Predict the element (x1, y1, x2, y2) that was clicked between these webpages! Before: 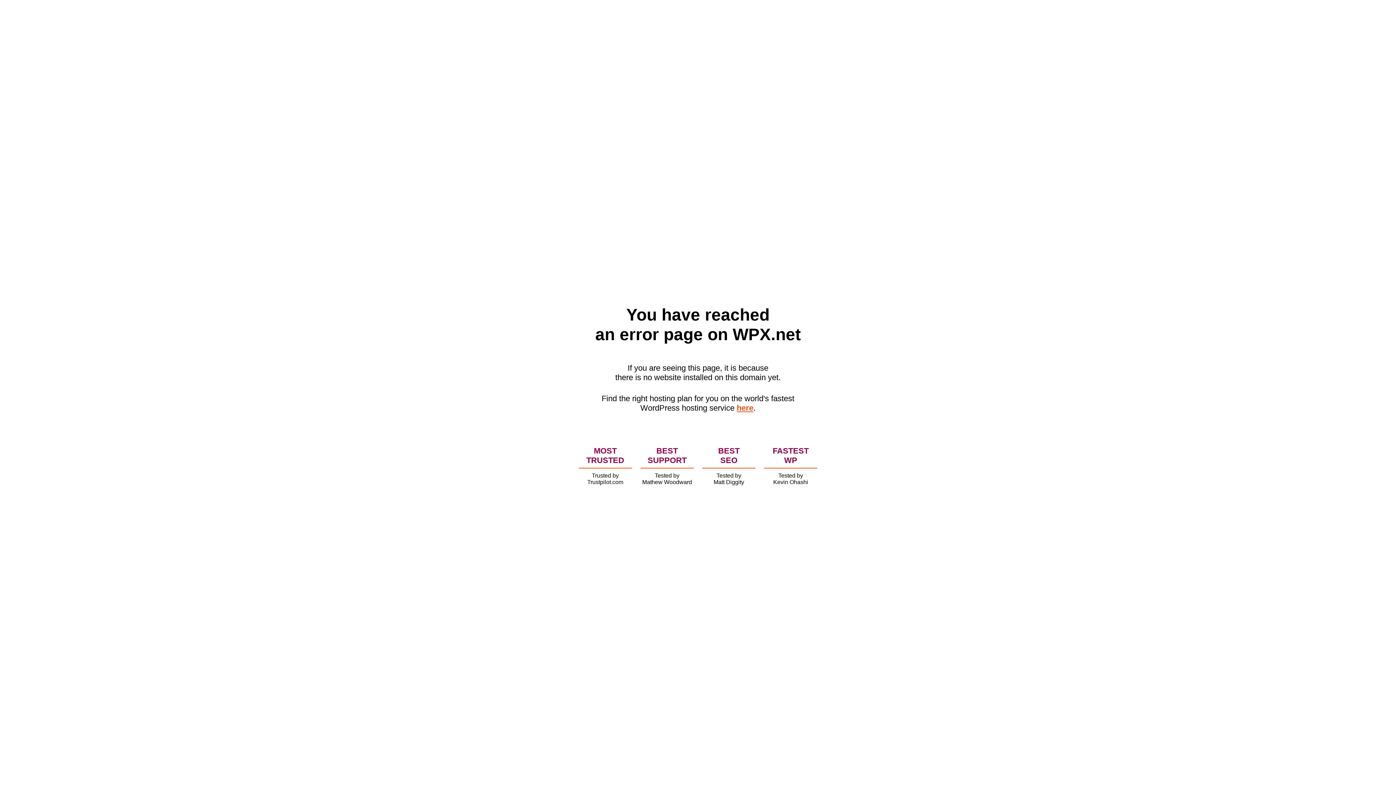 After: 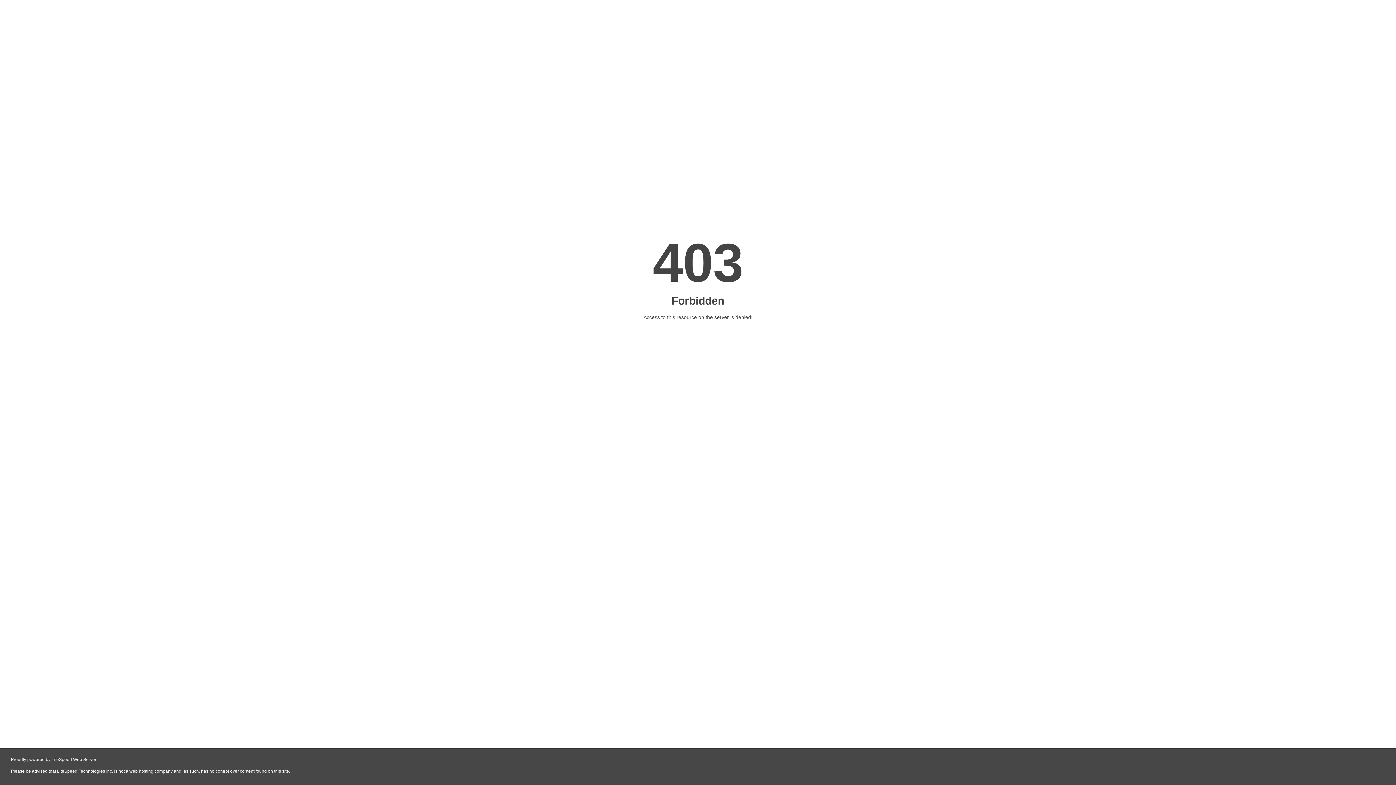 Action: bbox: (736, 403, 753, 412) label: here